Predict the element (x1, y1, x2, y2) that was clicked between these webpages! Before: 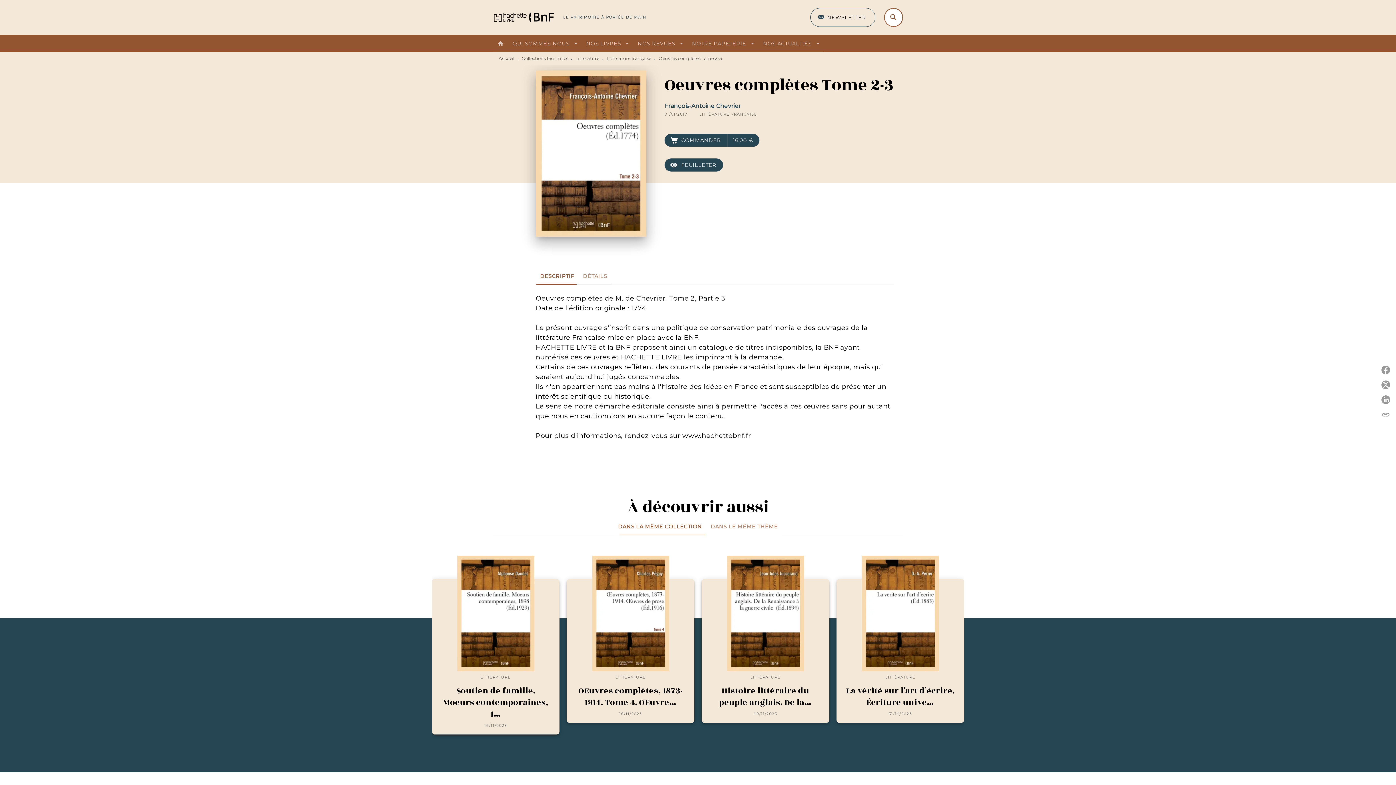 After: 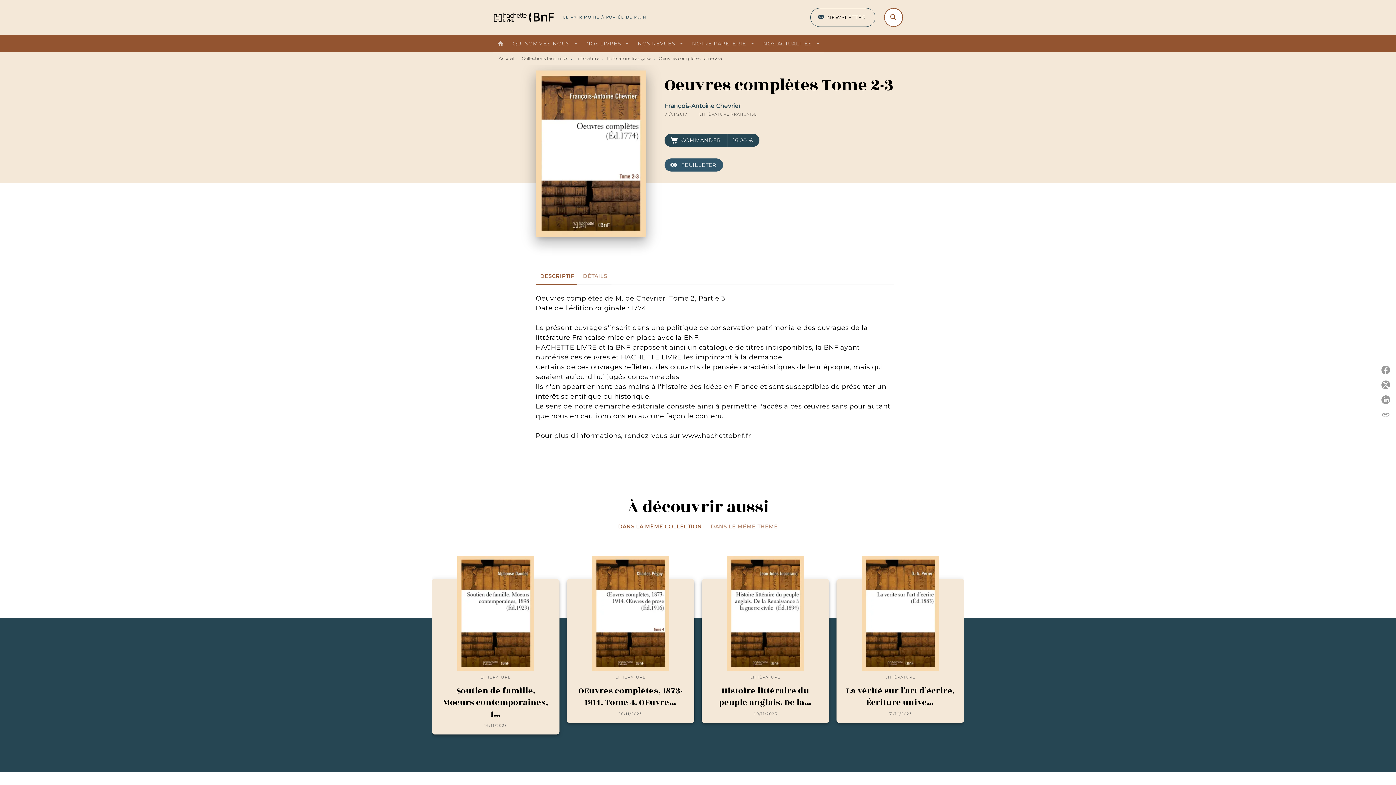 Action: label: FEUILLETER bbox: (664, 158, 723, 171)